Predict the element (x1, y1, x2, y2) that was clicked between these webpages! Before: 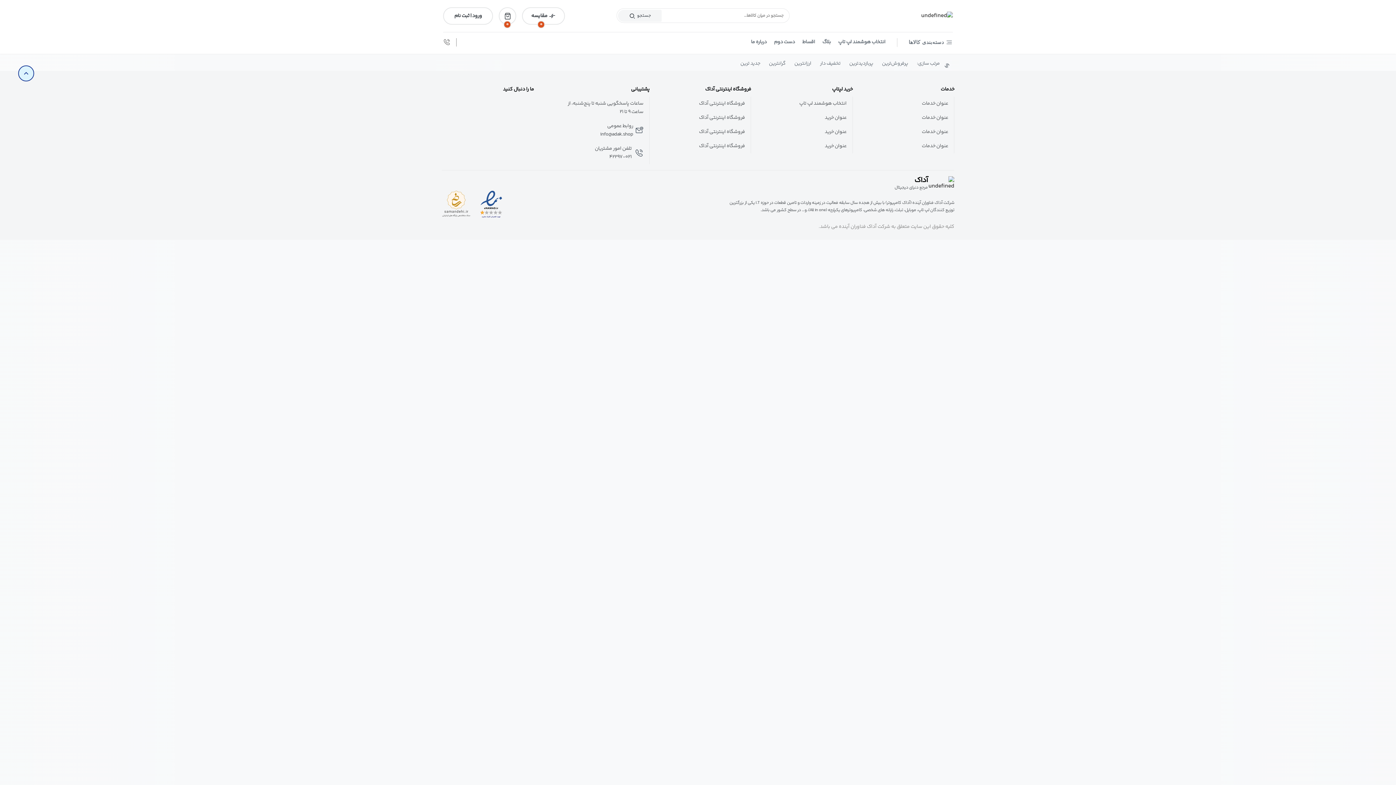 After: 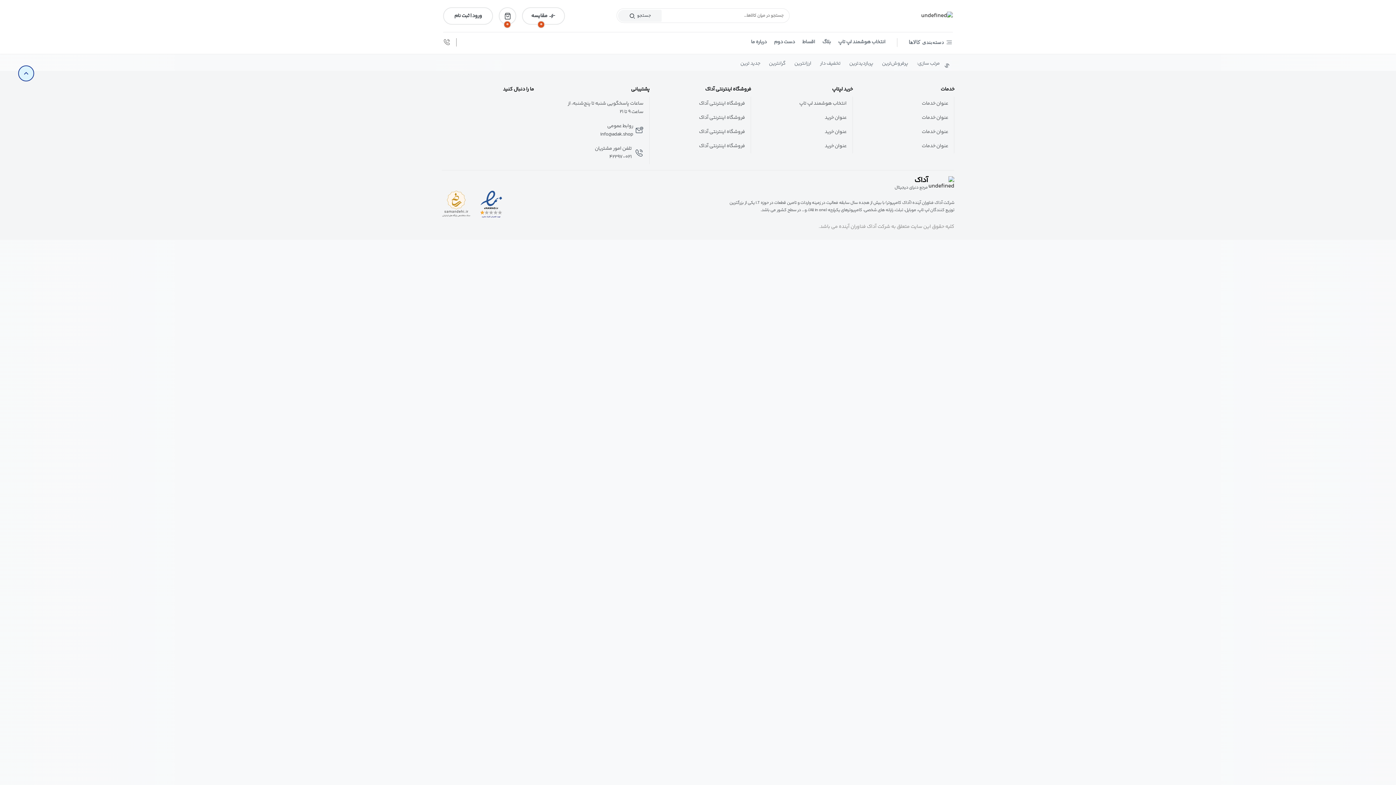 Action: label: روابط عمومی info@adak.shop bbox: (557, 122, 643, 138)